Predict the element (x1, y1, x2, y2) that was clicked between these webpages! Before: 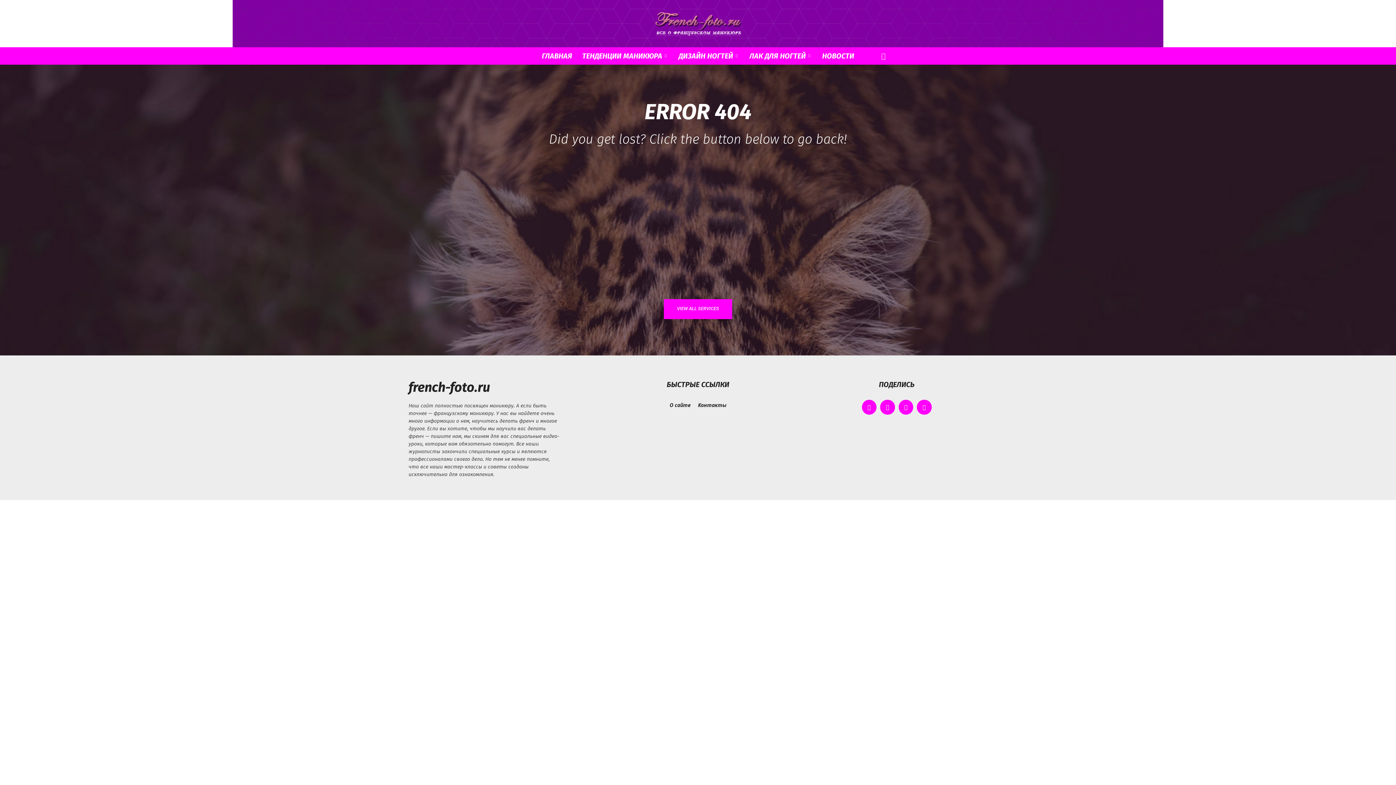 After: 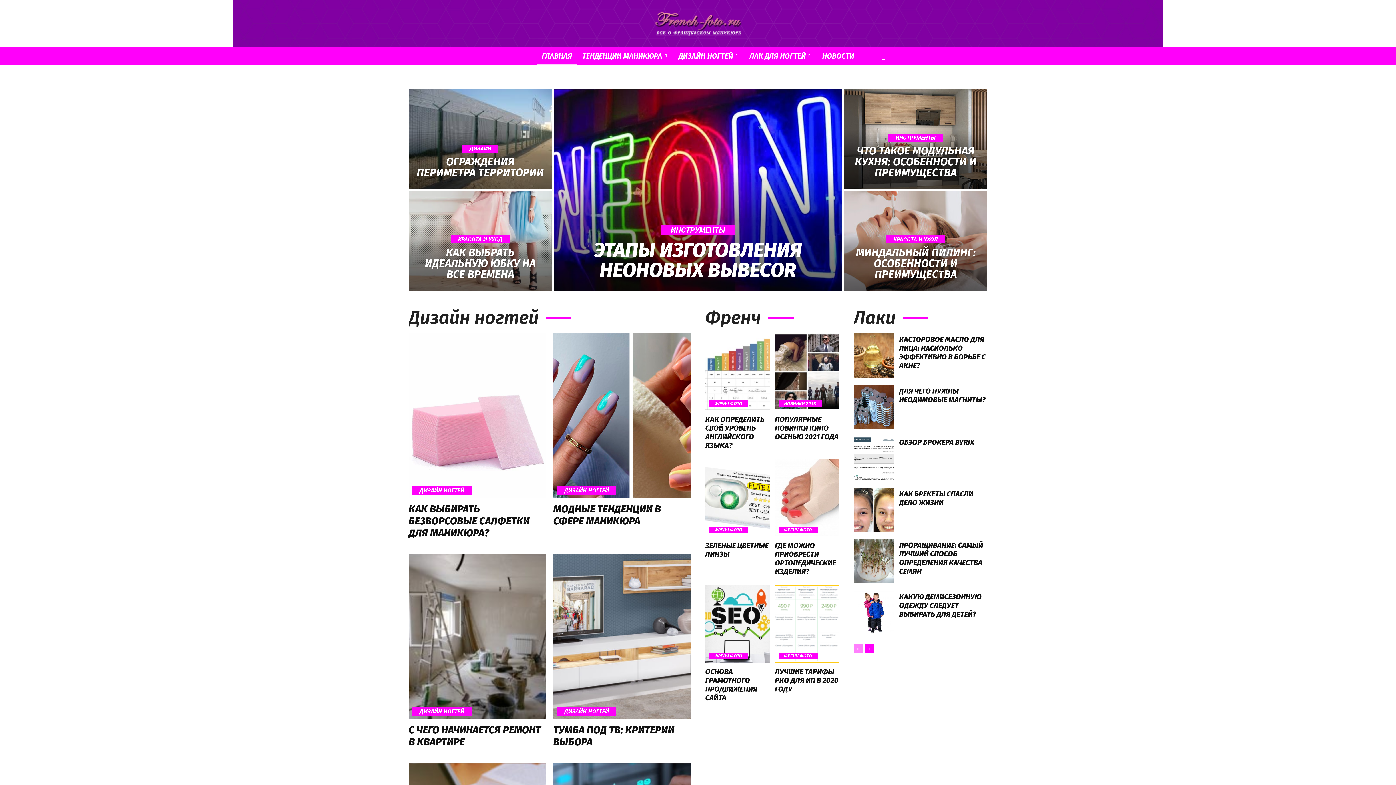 Action: label: Французский маникюр и все о нем bbox: (0, 9, 1396, 38)